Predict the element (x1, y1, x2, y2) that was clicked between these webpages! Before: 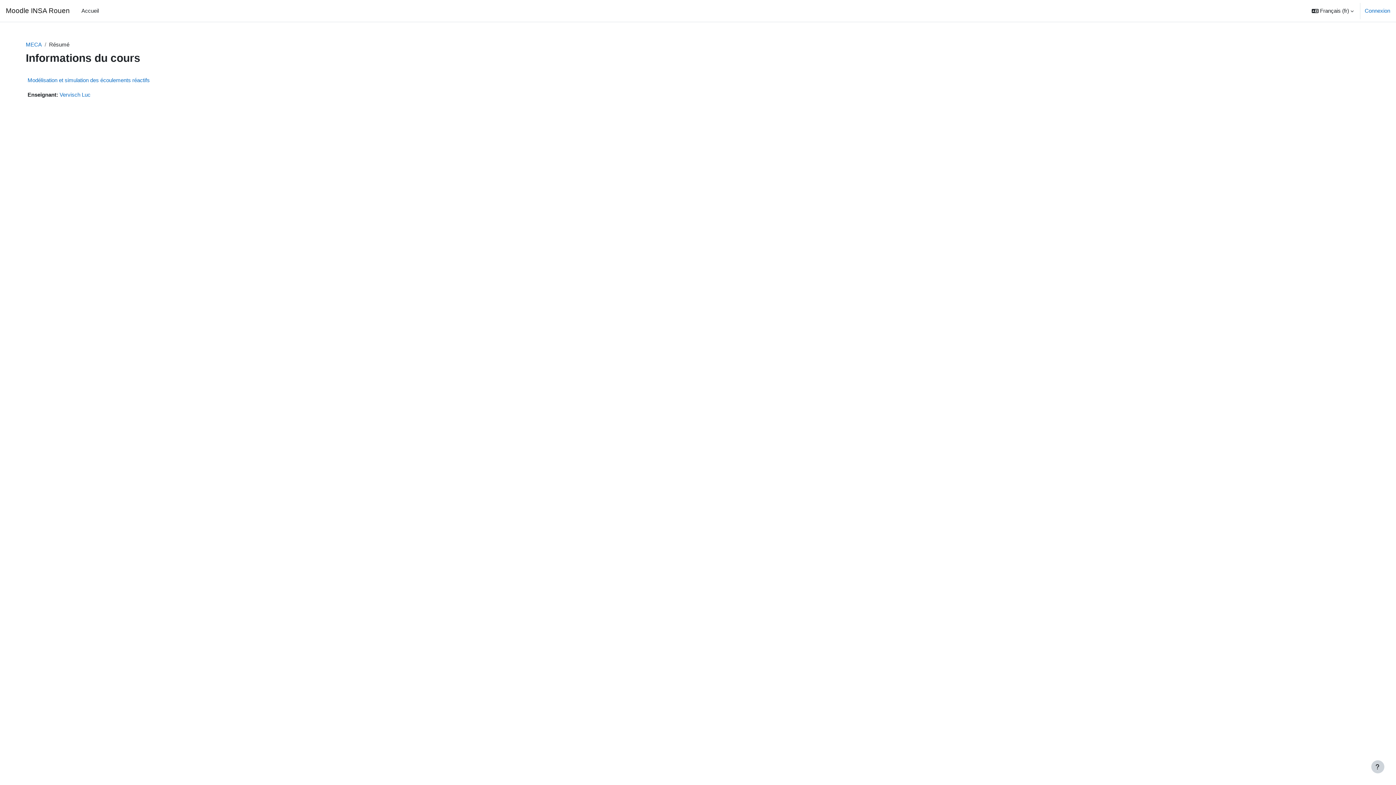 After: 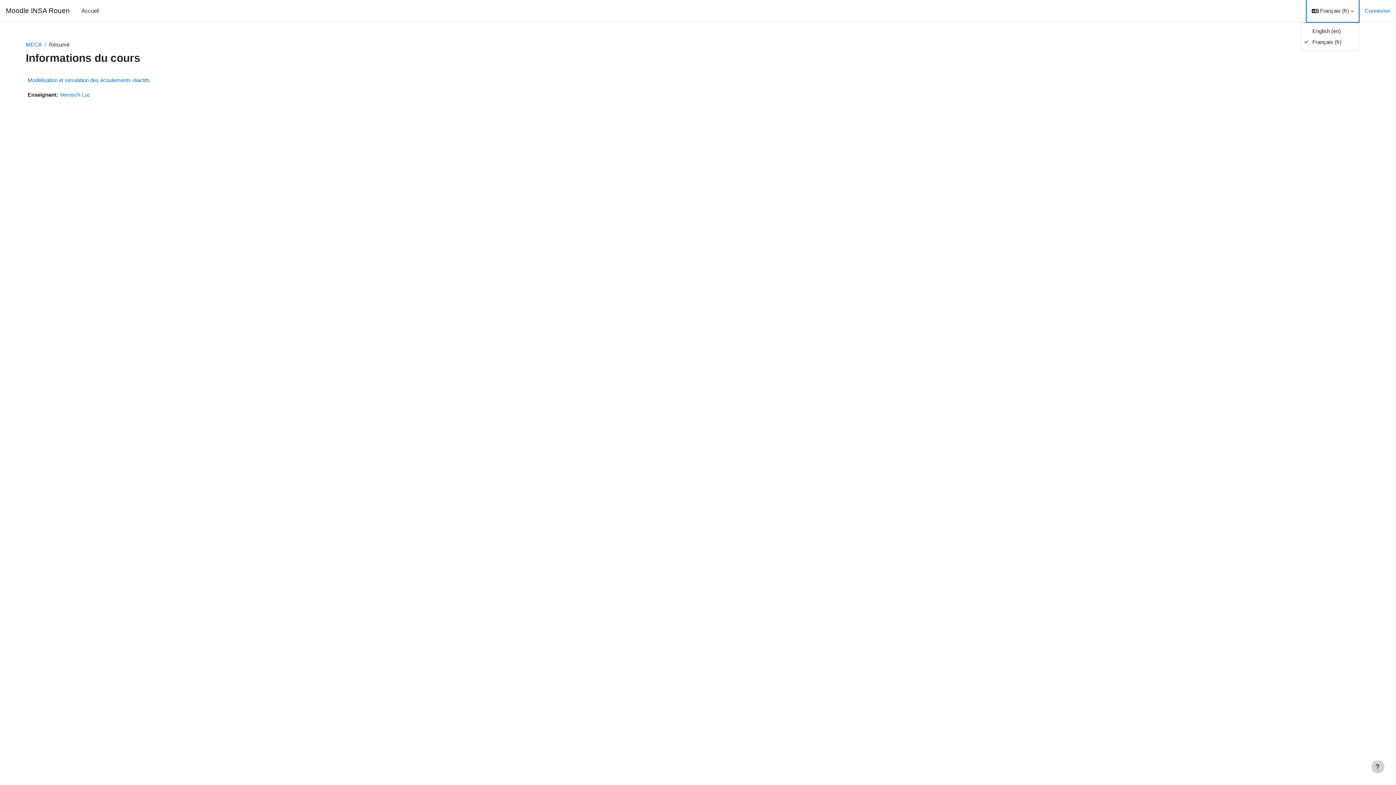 Action: label: Langue bbox: (1307, 0, 1358, 21)